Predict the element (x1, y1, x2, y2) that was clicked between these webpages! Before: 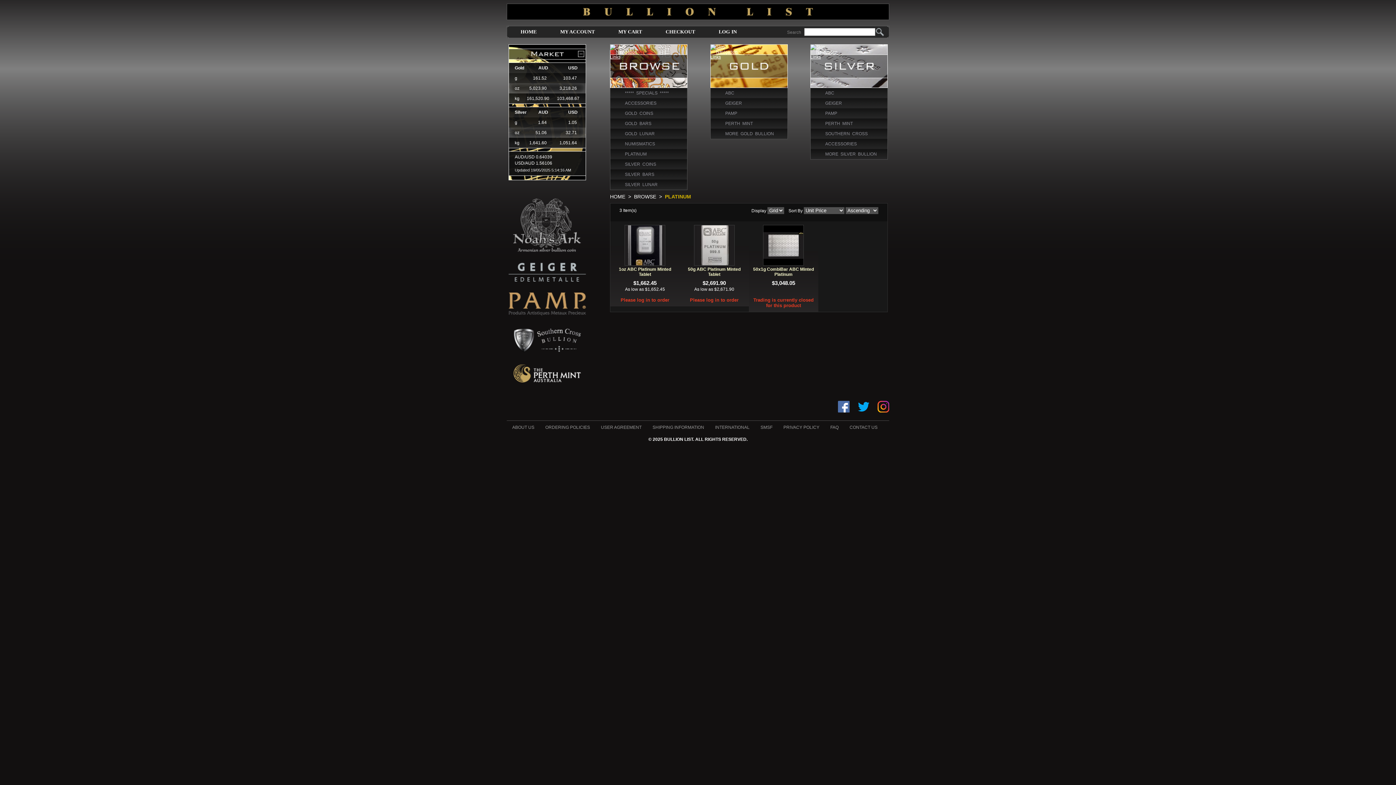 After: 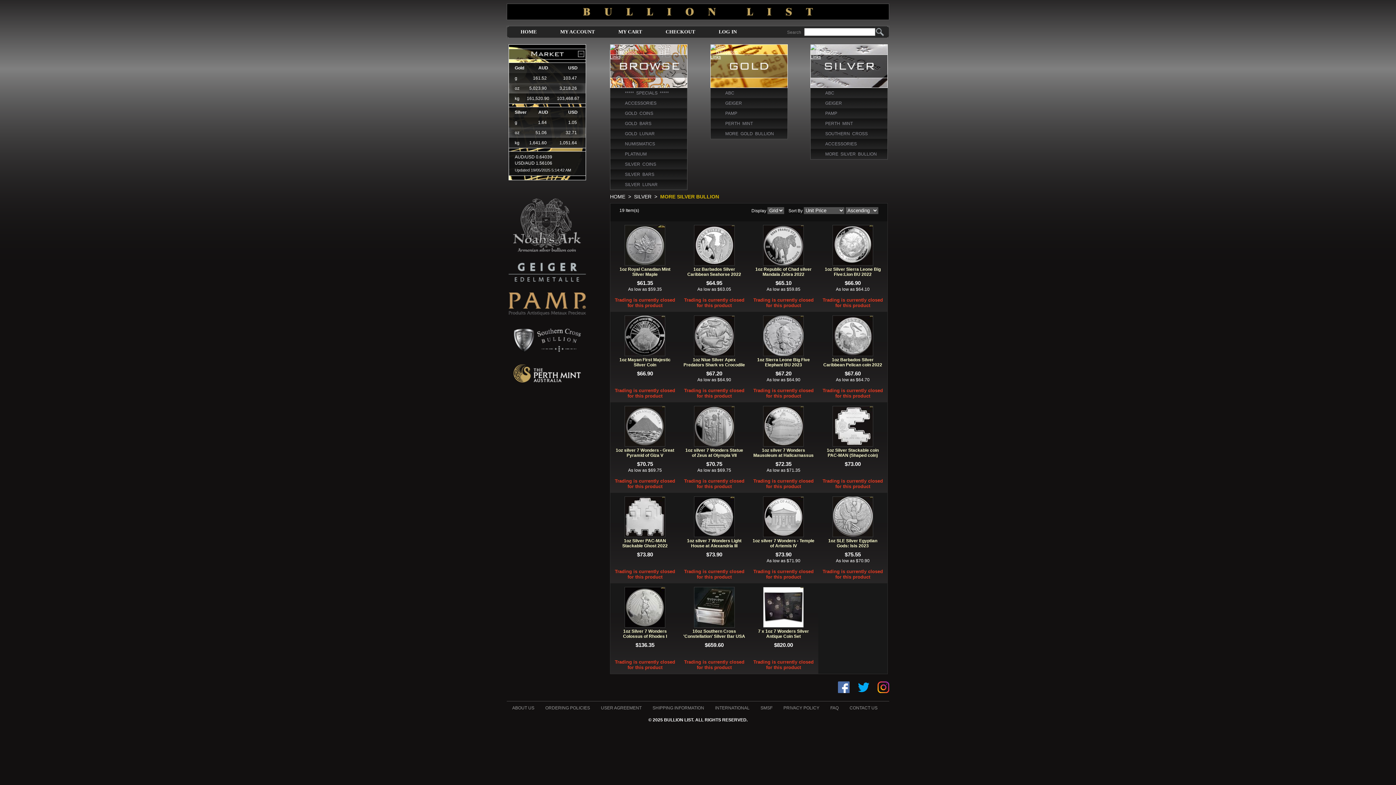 Action: label: MORE SILVER BULLION bbox: (810, 149, 887, 159)